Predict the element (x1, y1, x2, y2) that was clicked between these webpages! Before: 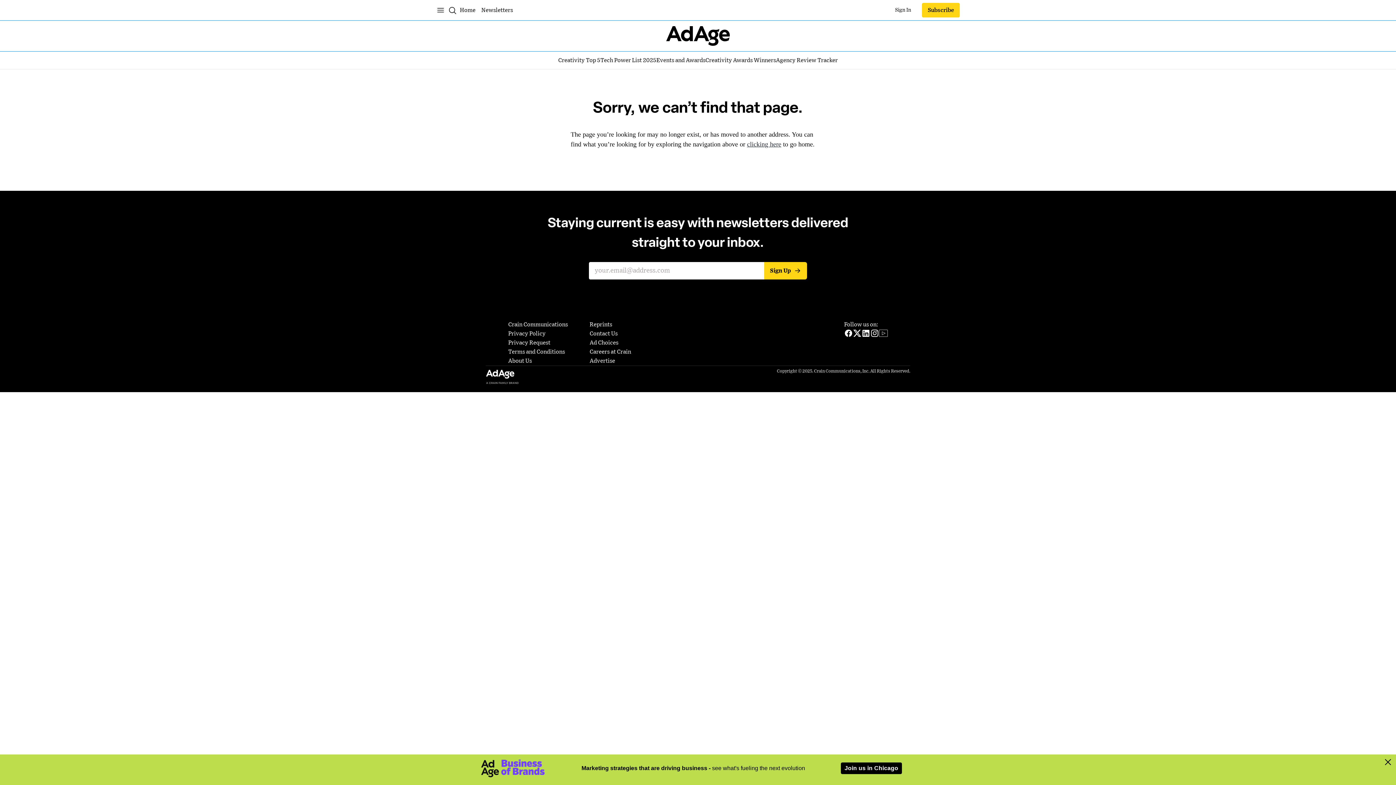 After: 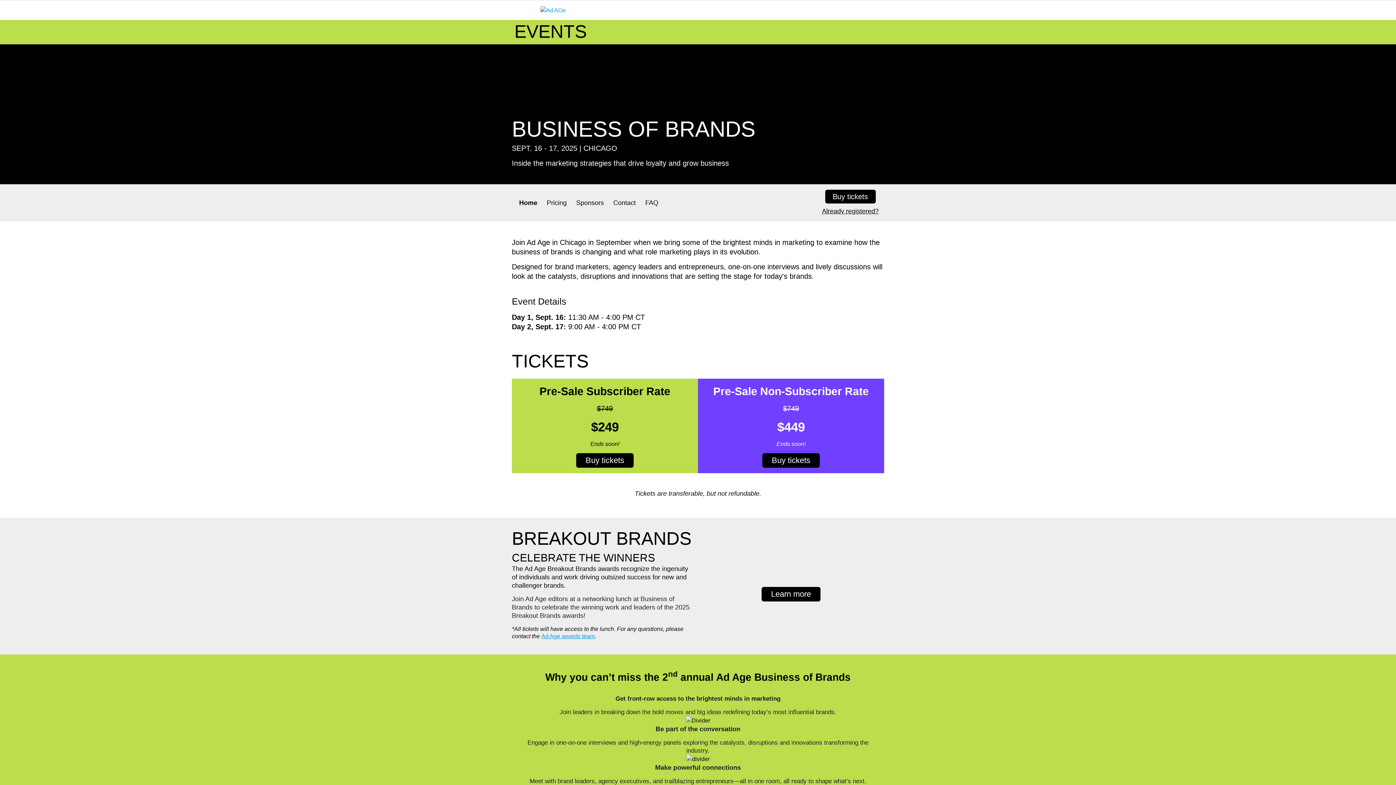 Action: bbox: (841, 763, 902, 774) label: Join us in Chicago